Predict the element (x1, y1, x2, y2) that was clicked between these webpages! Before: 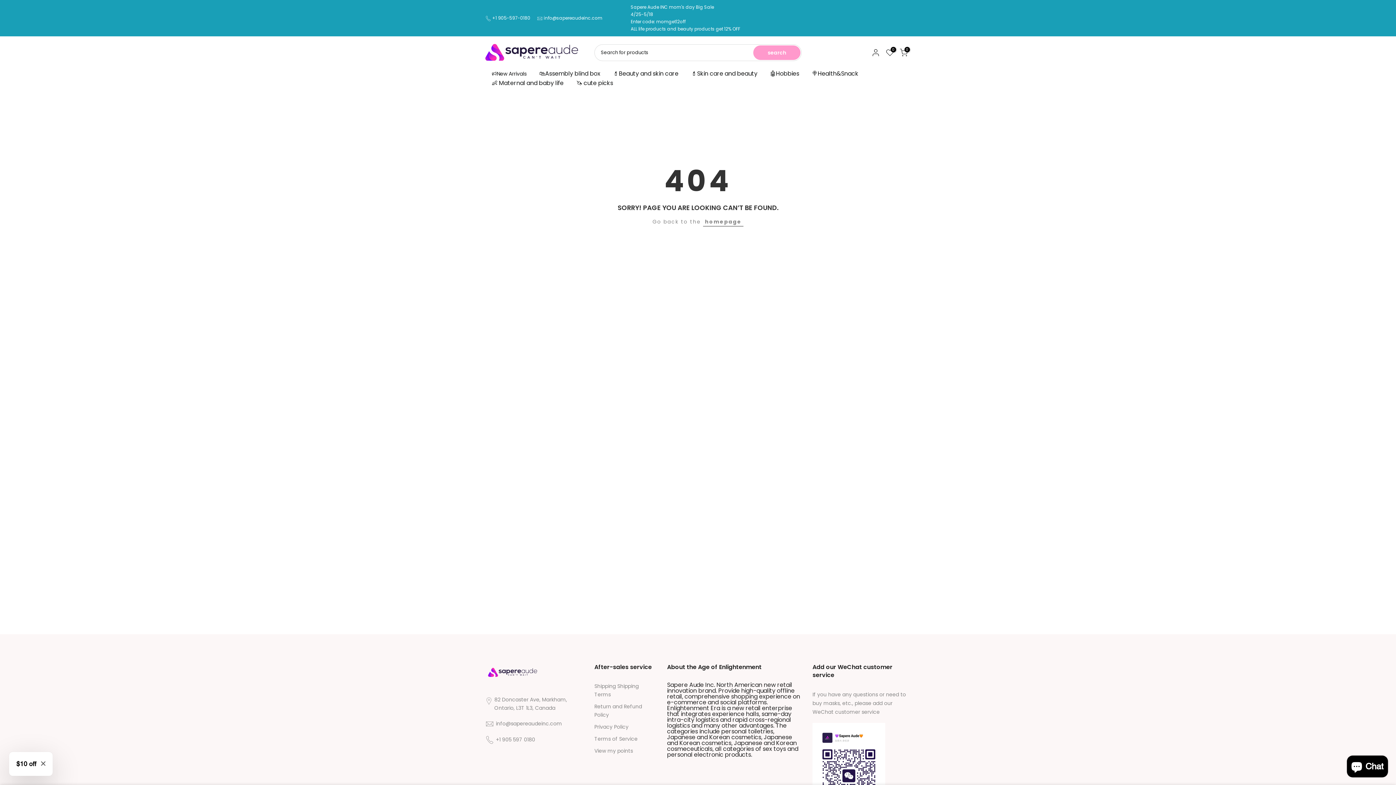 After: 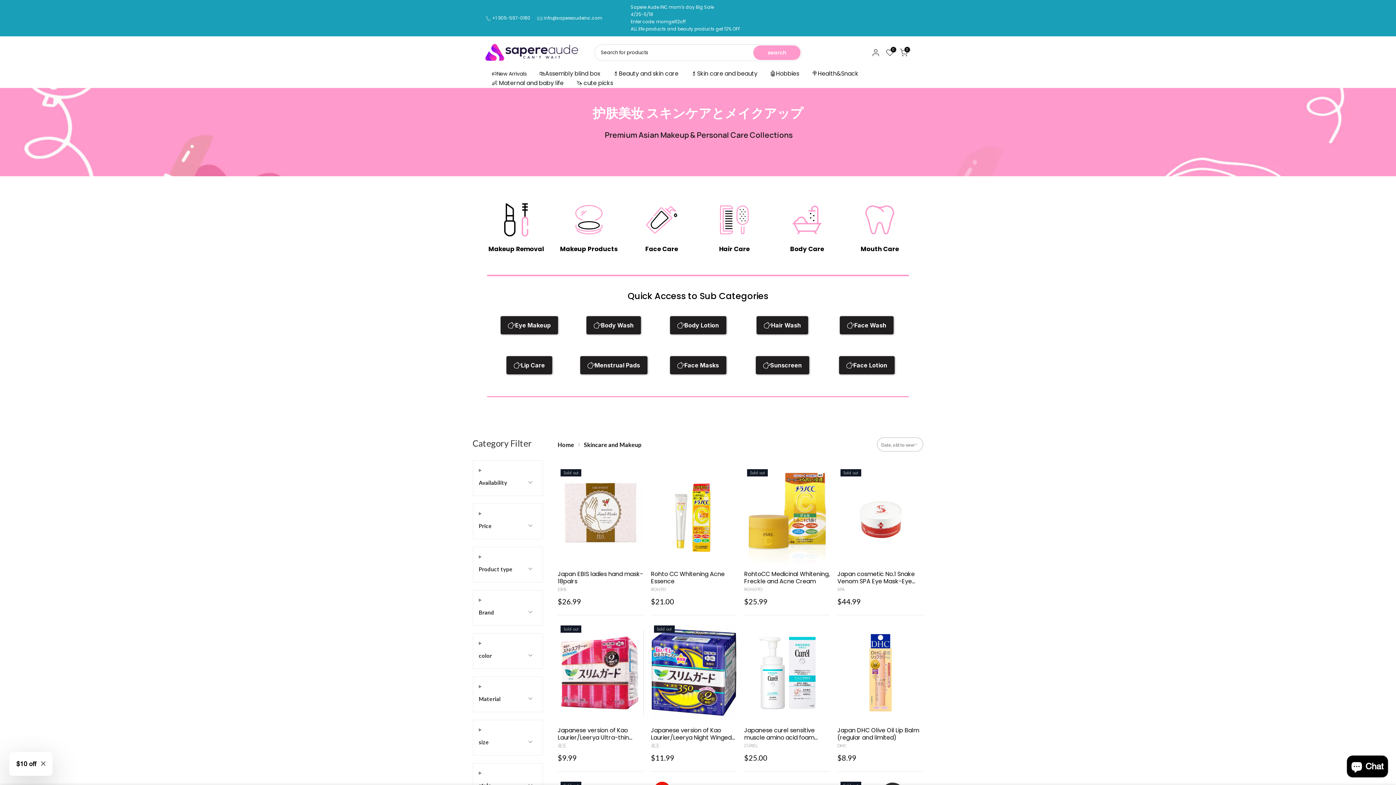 Action: label: 💄Skin care and beauty bbox: (685, 69, 764, 78)